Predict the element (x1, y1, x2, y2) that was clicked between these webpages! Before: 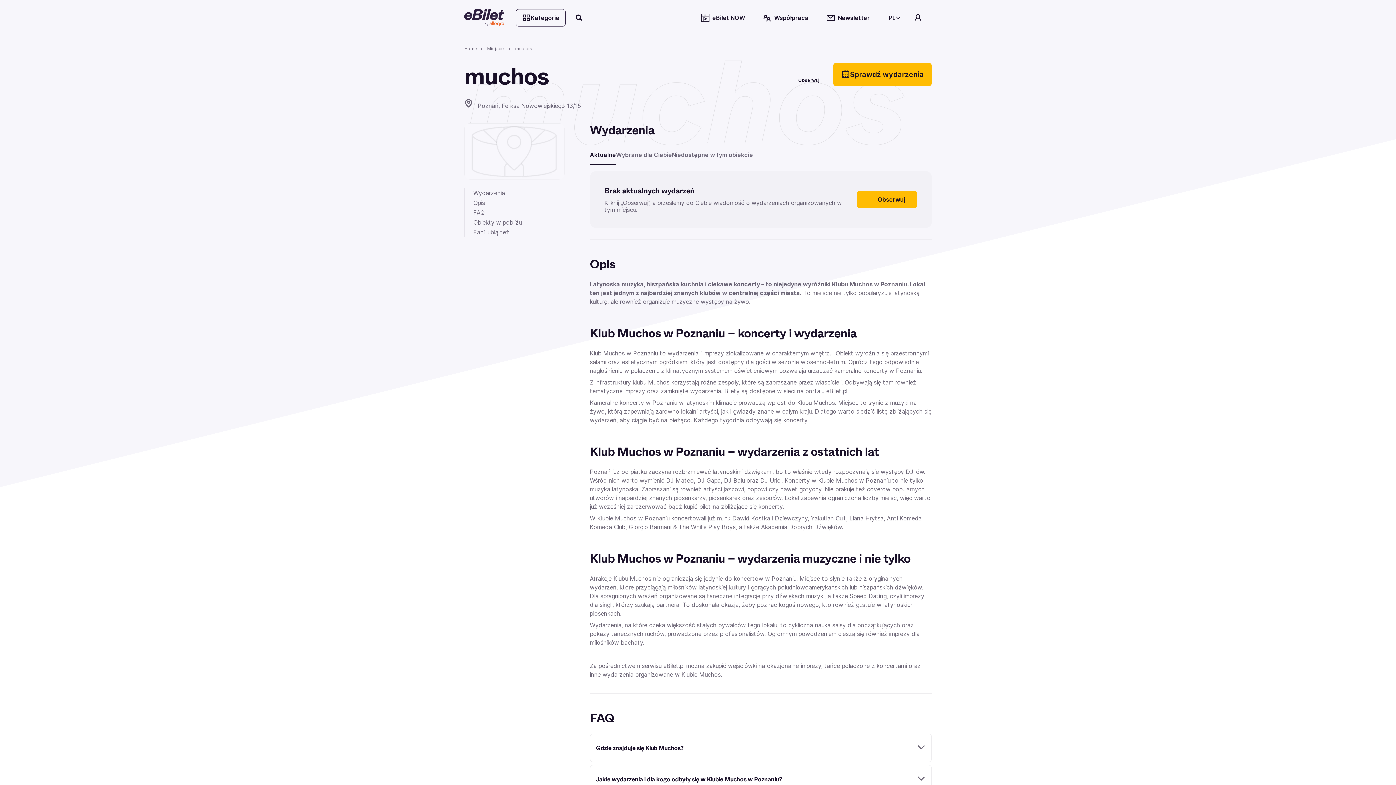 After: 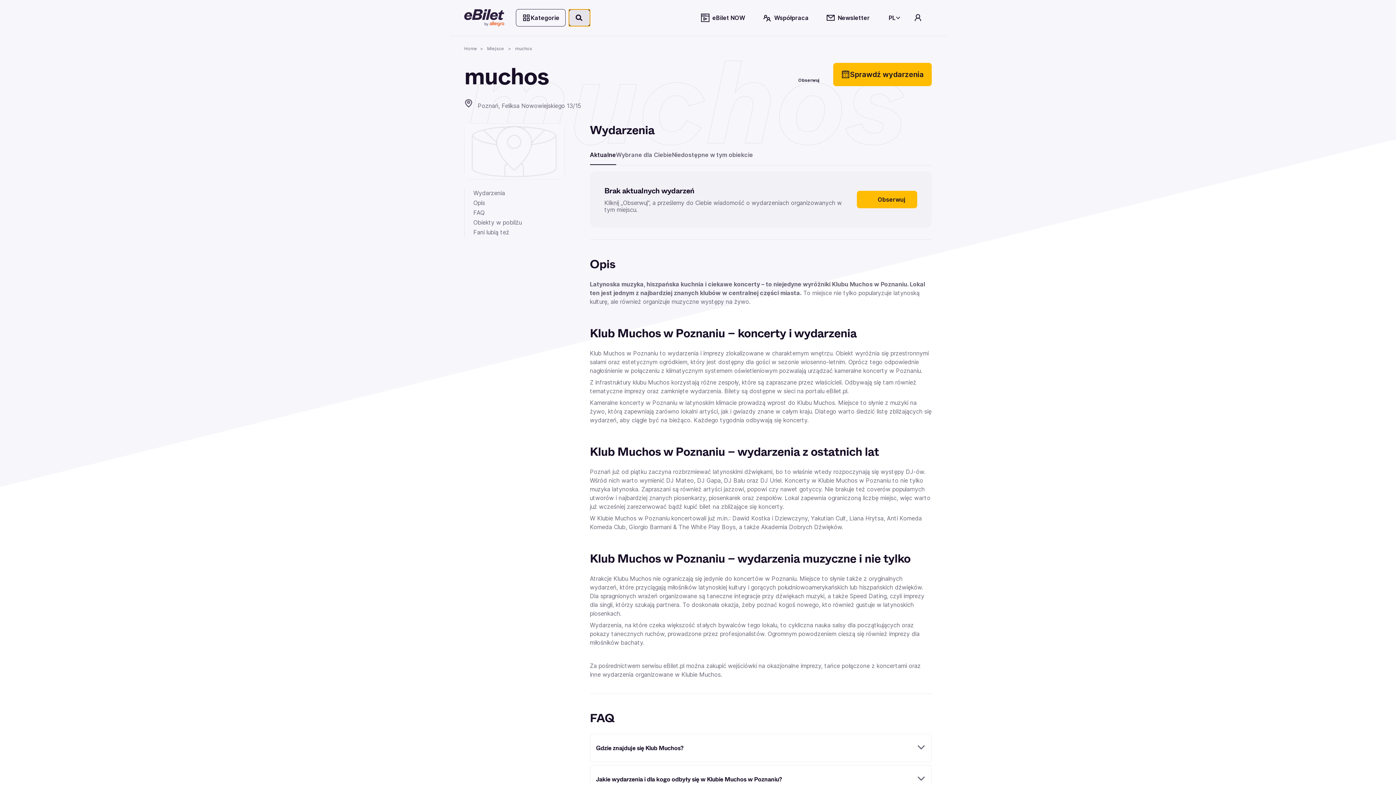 Action: bbox: (568, 9, 590, 26) label: Szukaj